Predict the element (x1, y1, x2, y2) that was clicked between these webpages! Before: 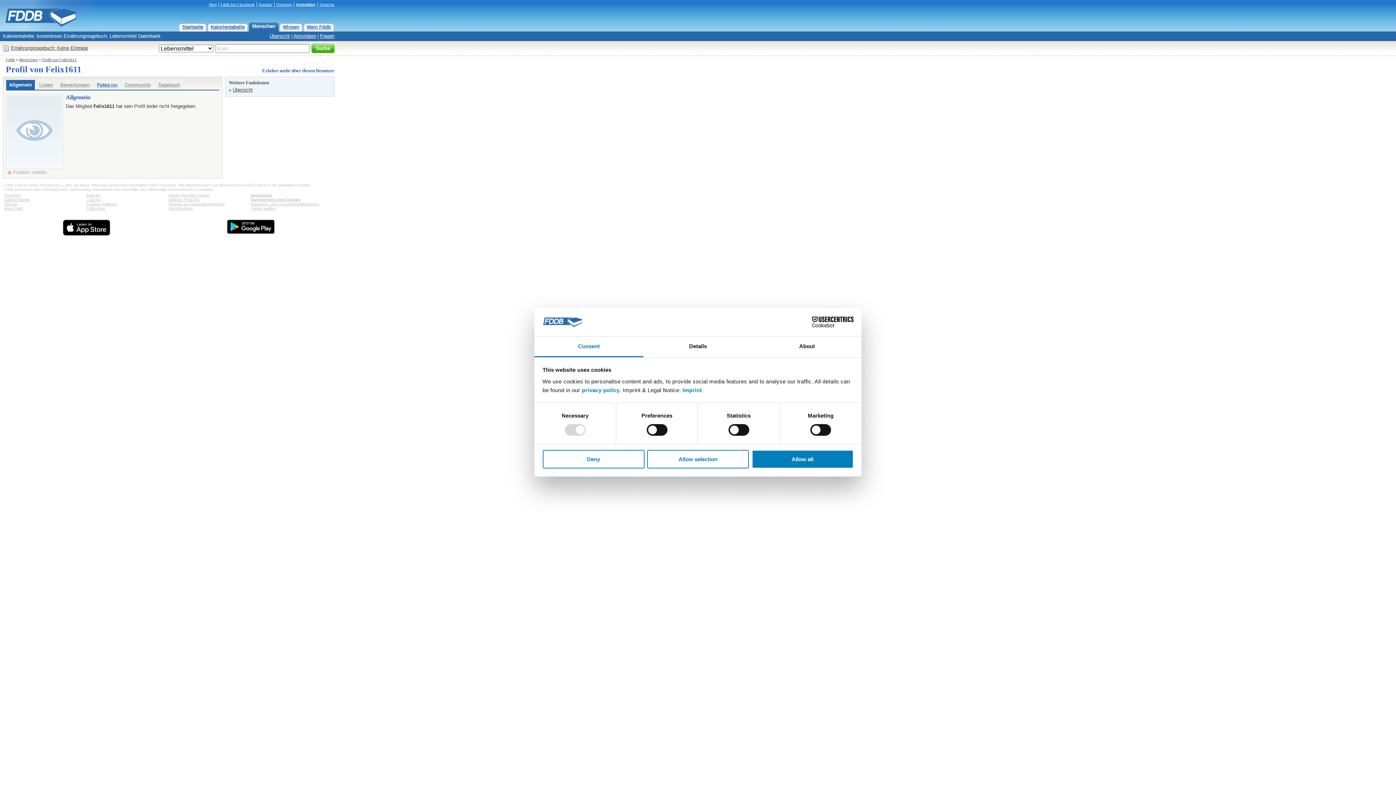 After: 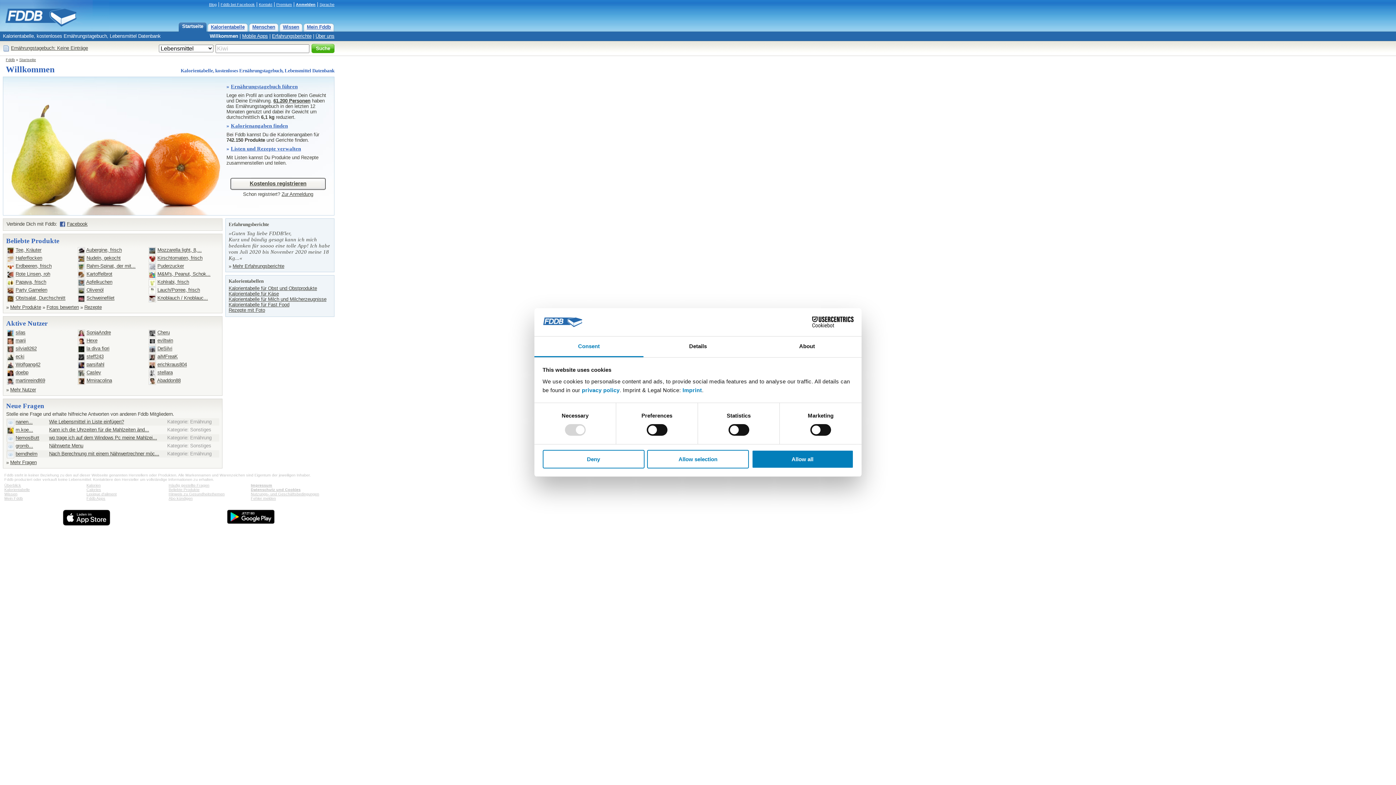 Action: bbox: (5, 57, 14, 61) label: Fddb